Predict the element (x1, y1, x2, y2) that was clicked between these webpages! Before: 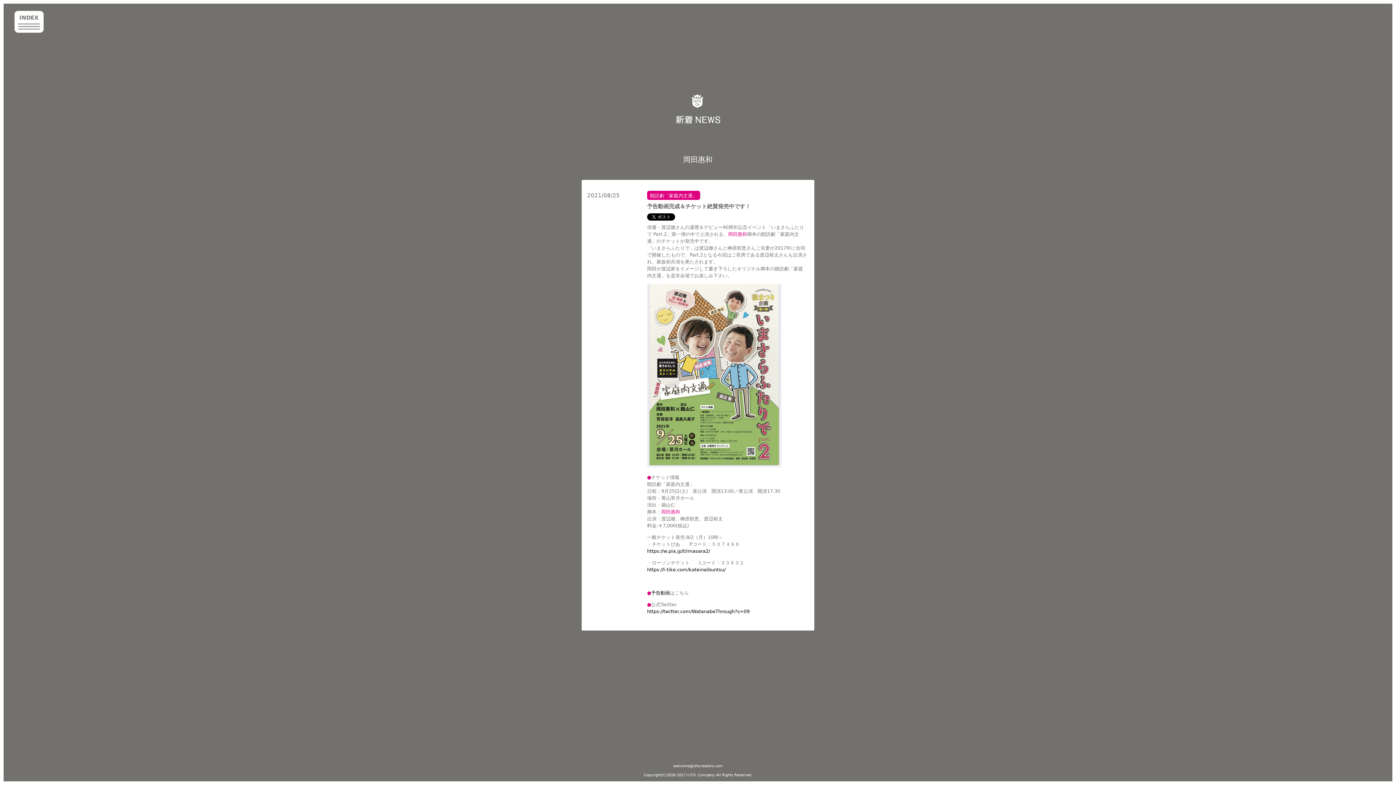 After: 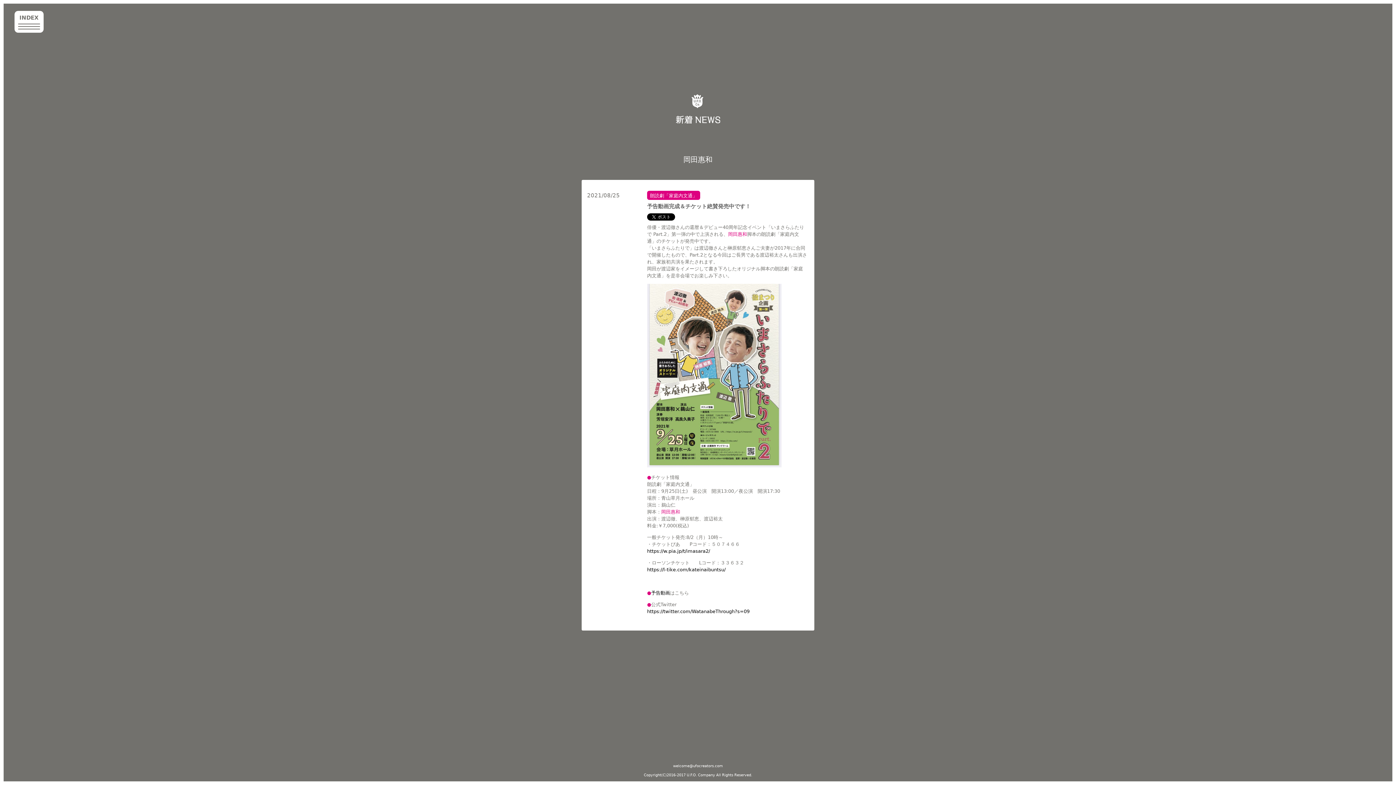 Action: label: welcome@ufocreators.com bbox: (673, 764, 723, 768)